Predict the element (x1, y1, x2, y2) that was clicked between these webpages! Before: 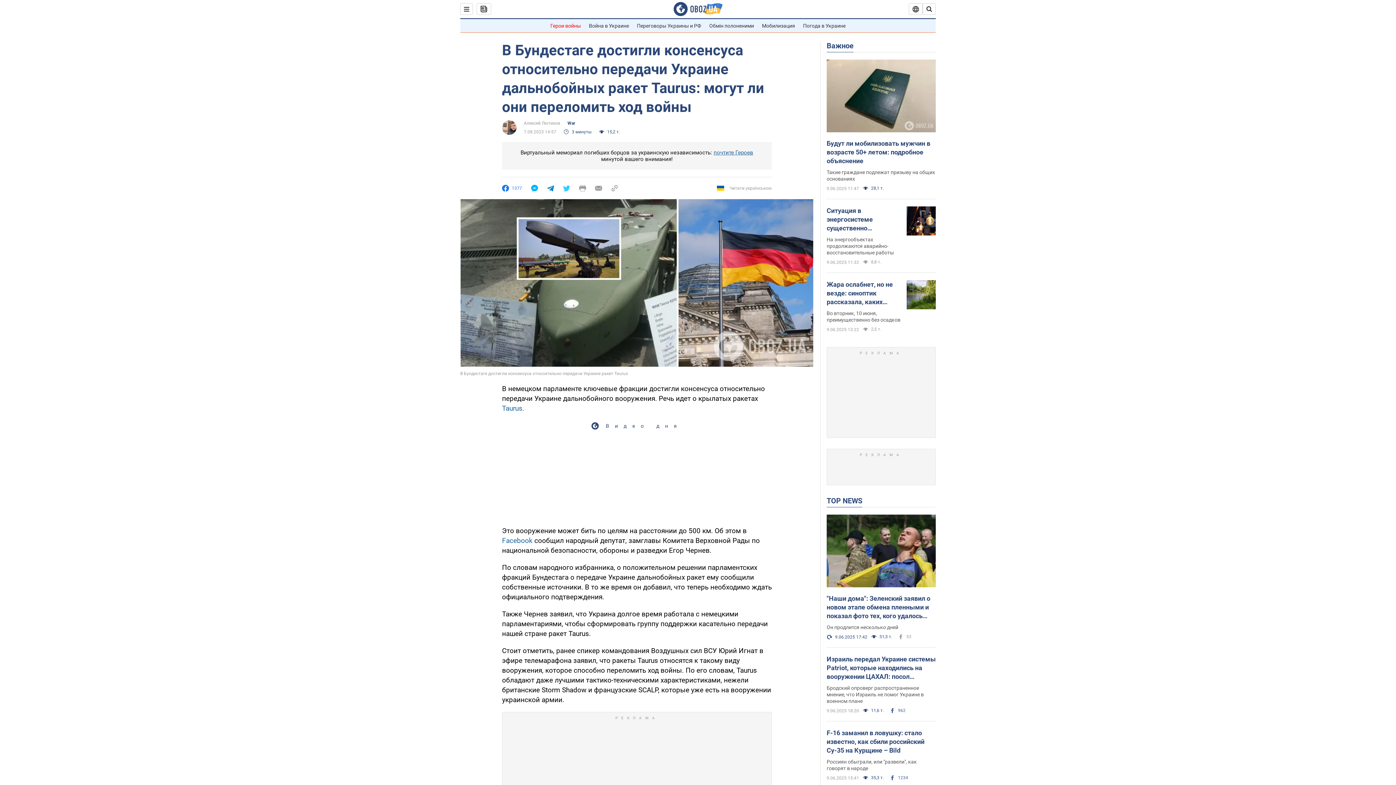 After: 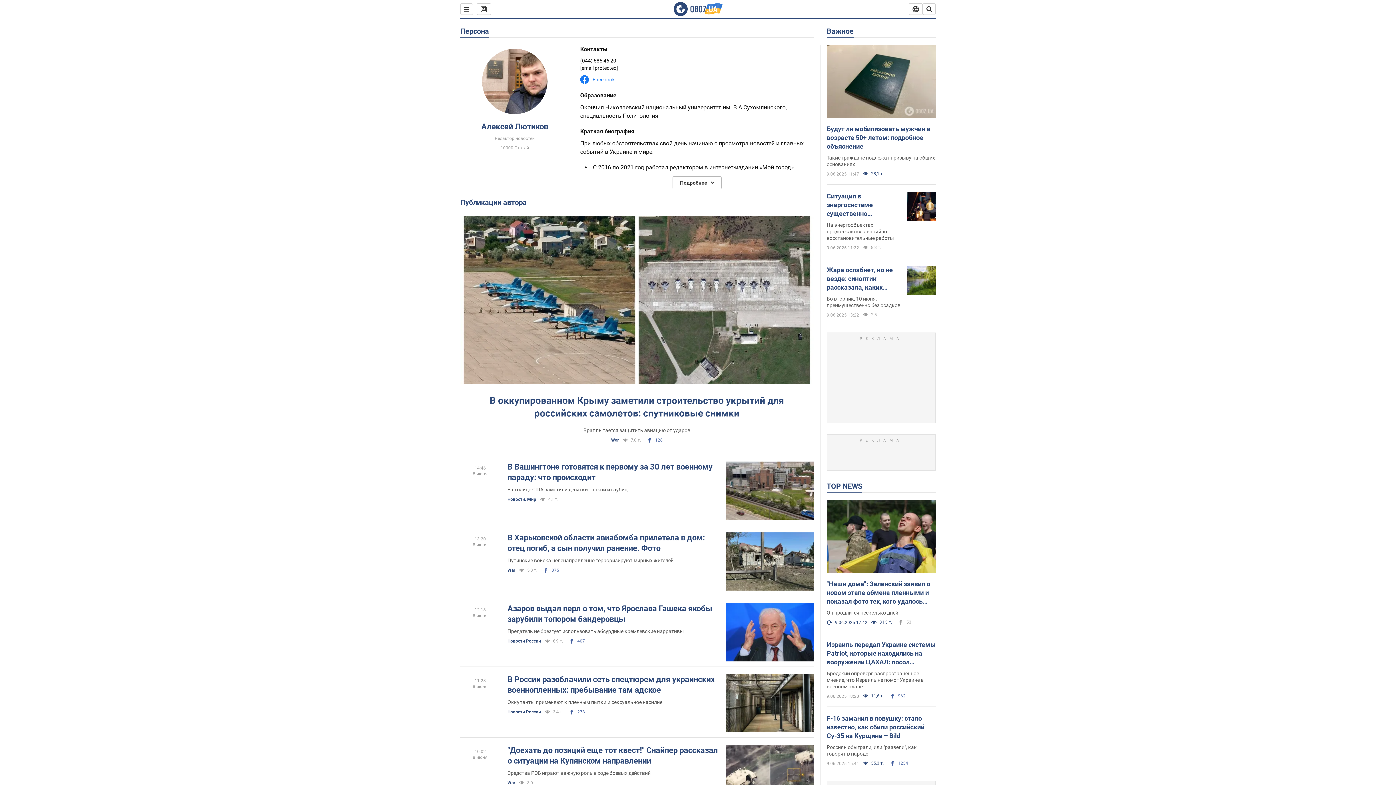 Action: bbox: (524, 120, 560, 126) label: Алексей Лютиков